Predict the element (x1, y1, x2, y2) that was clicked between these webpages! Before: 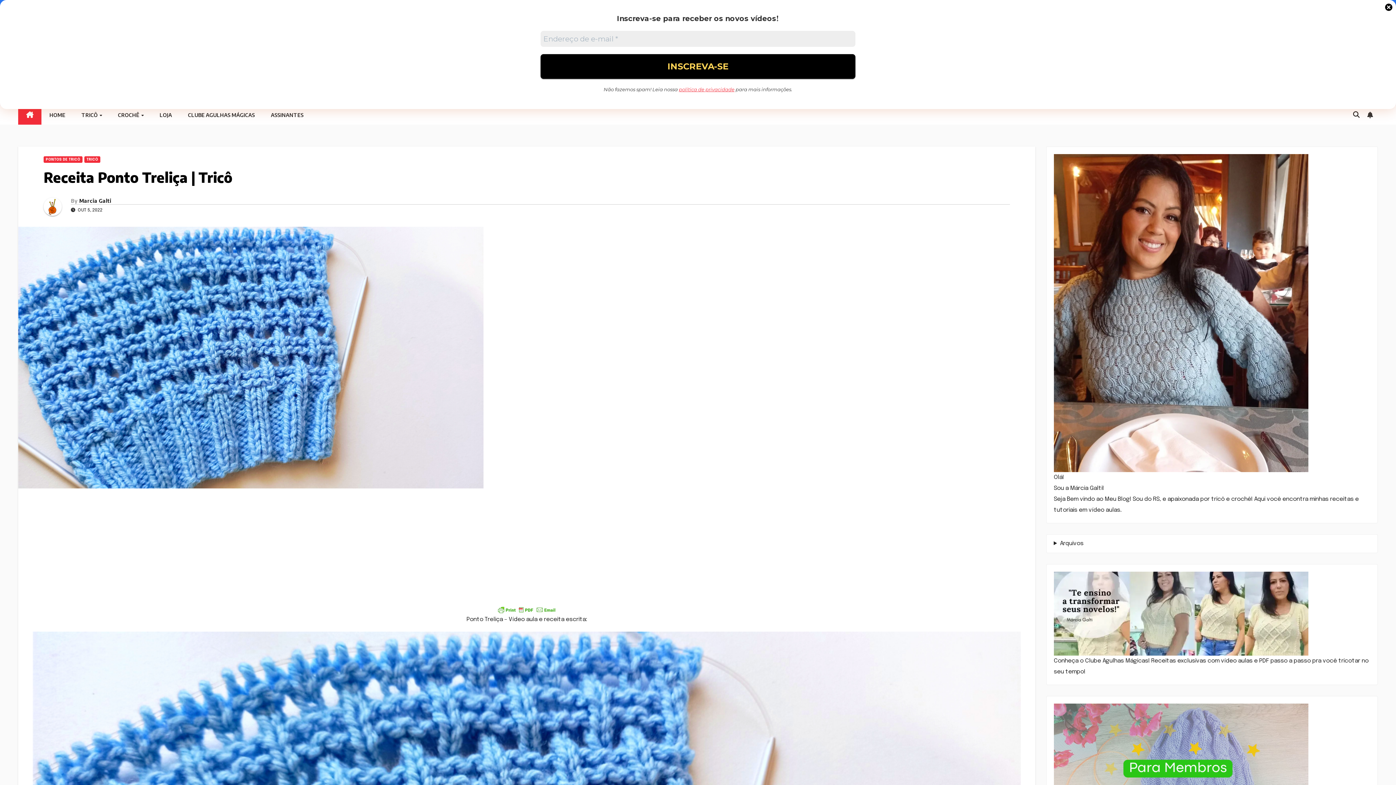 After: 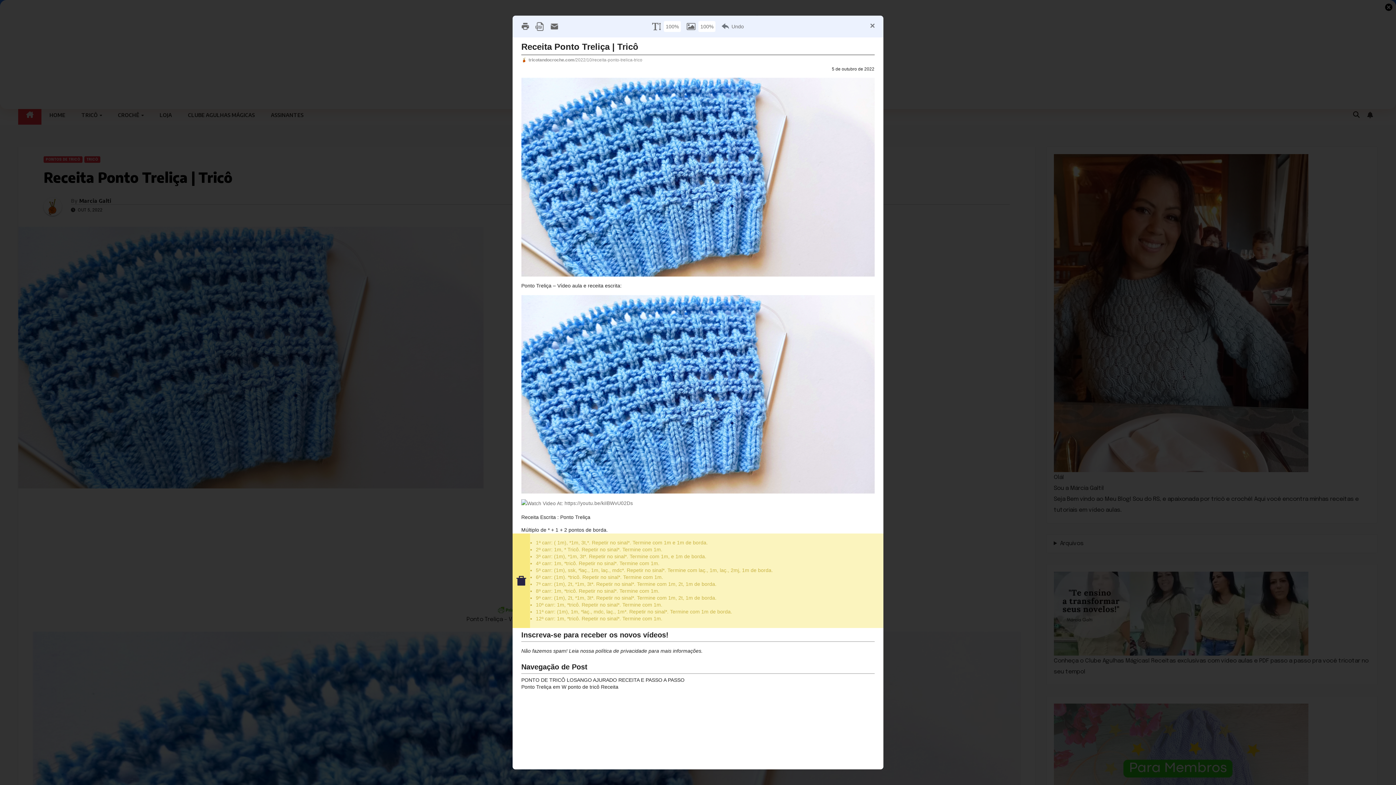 Action: bbox: (495, 605, 557, 615)